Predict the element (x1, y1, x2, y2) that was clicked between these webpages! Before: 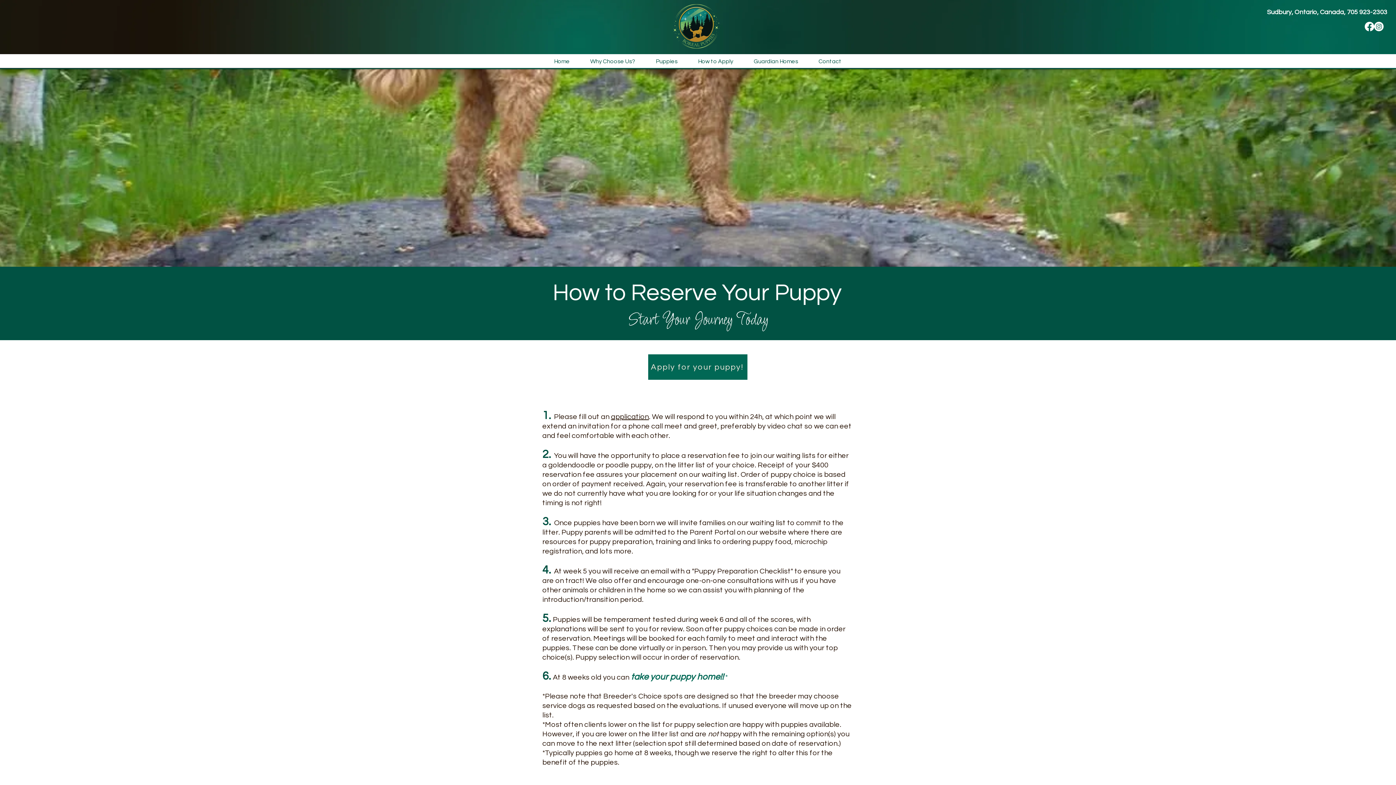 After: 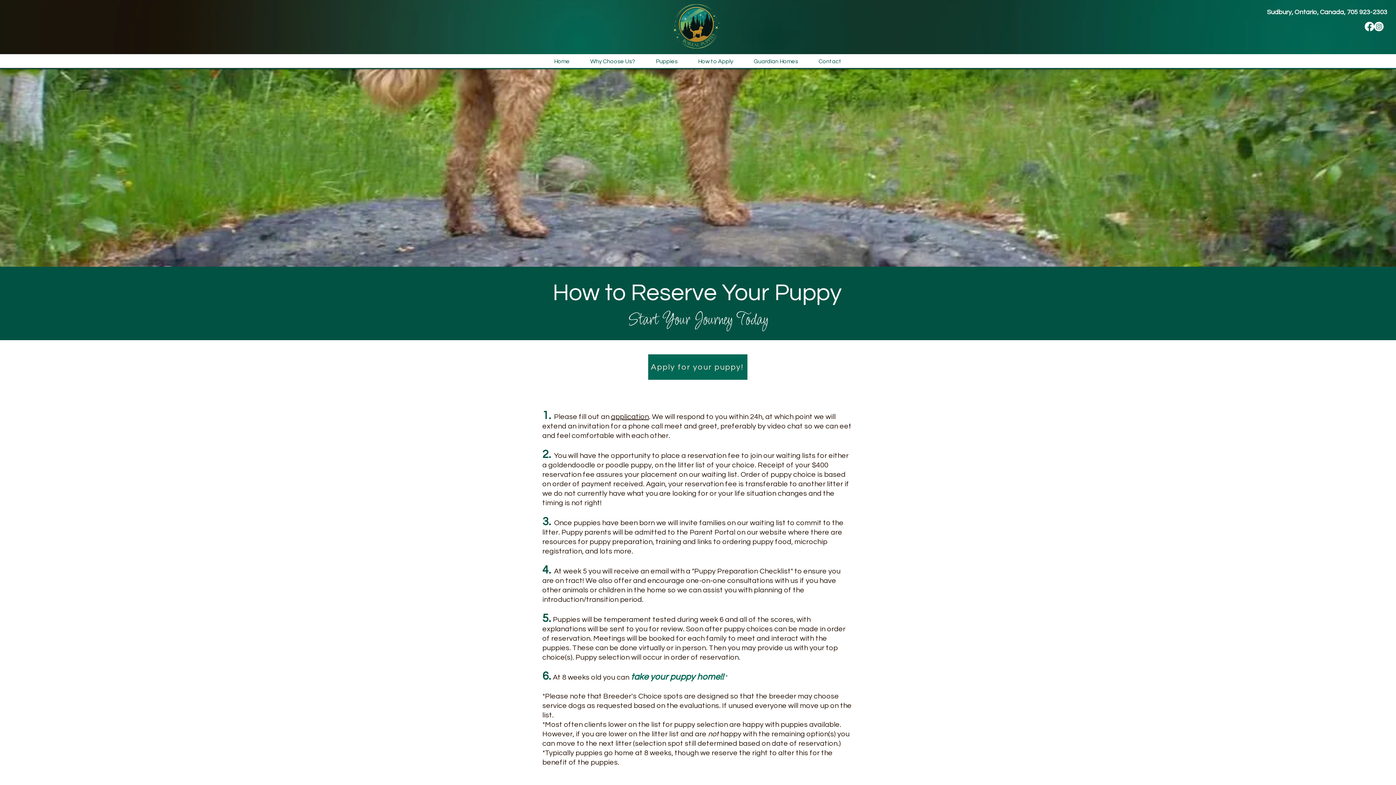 Action: label: facebook bbox: (1365, 21, 1374, 31)